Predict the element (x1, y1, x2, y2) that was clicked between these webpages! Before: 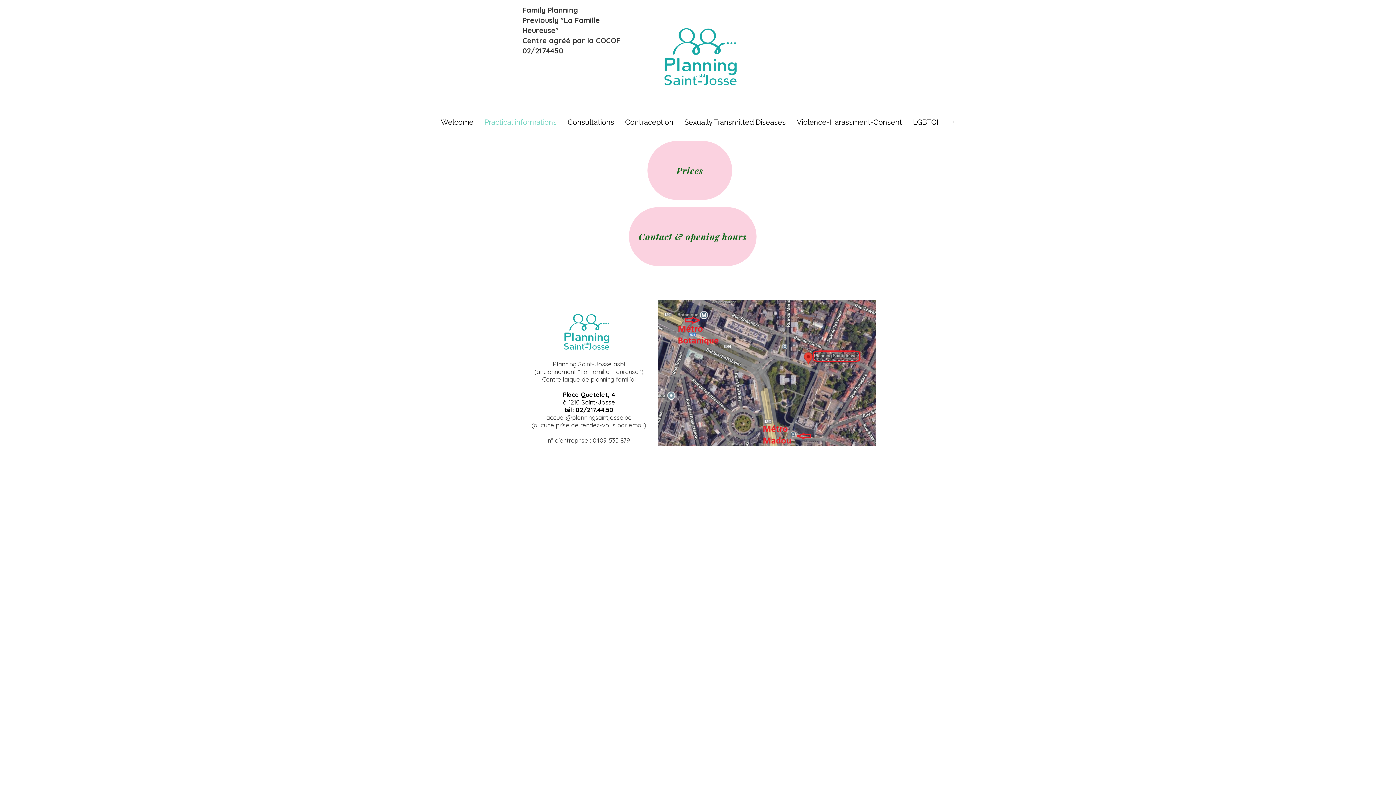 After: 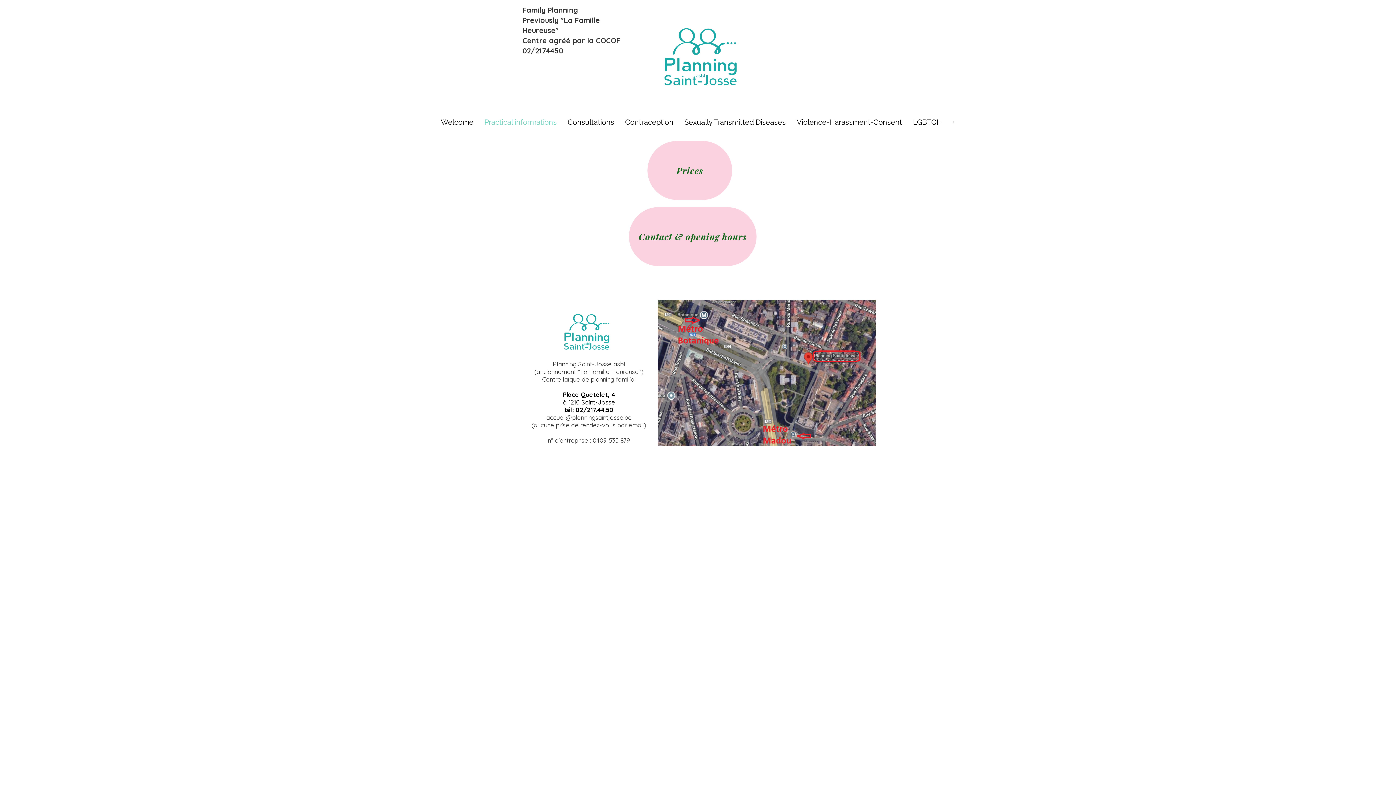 Action: label: RDV à Bruxelles bbox: (595, 74, 641, 81)